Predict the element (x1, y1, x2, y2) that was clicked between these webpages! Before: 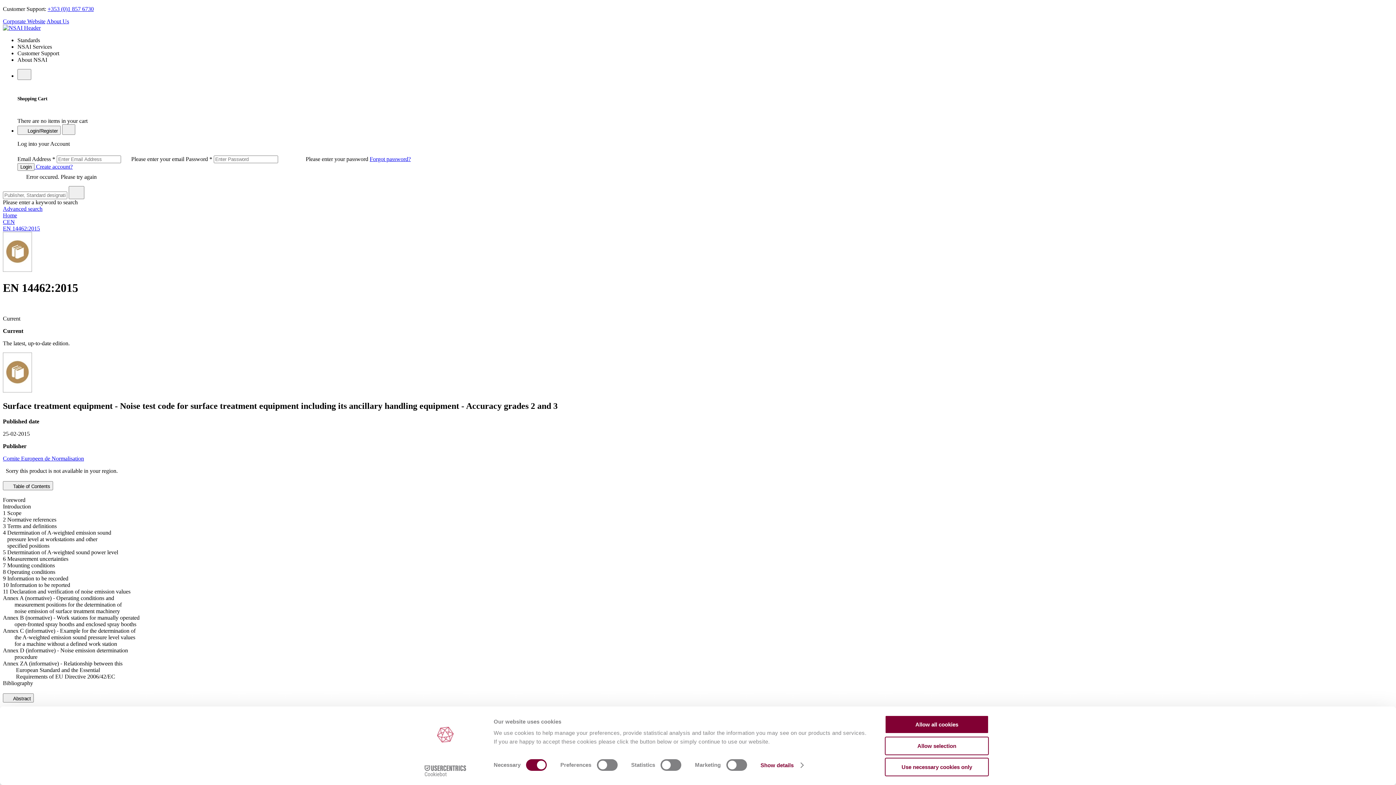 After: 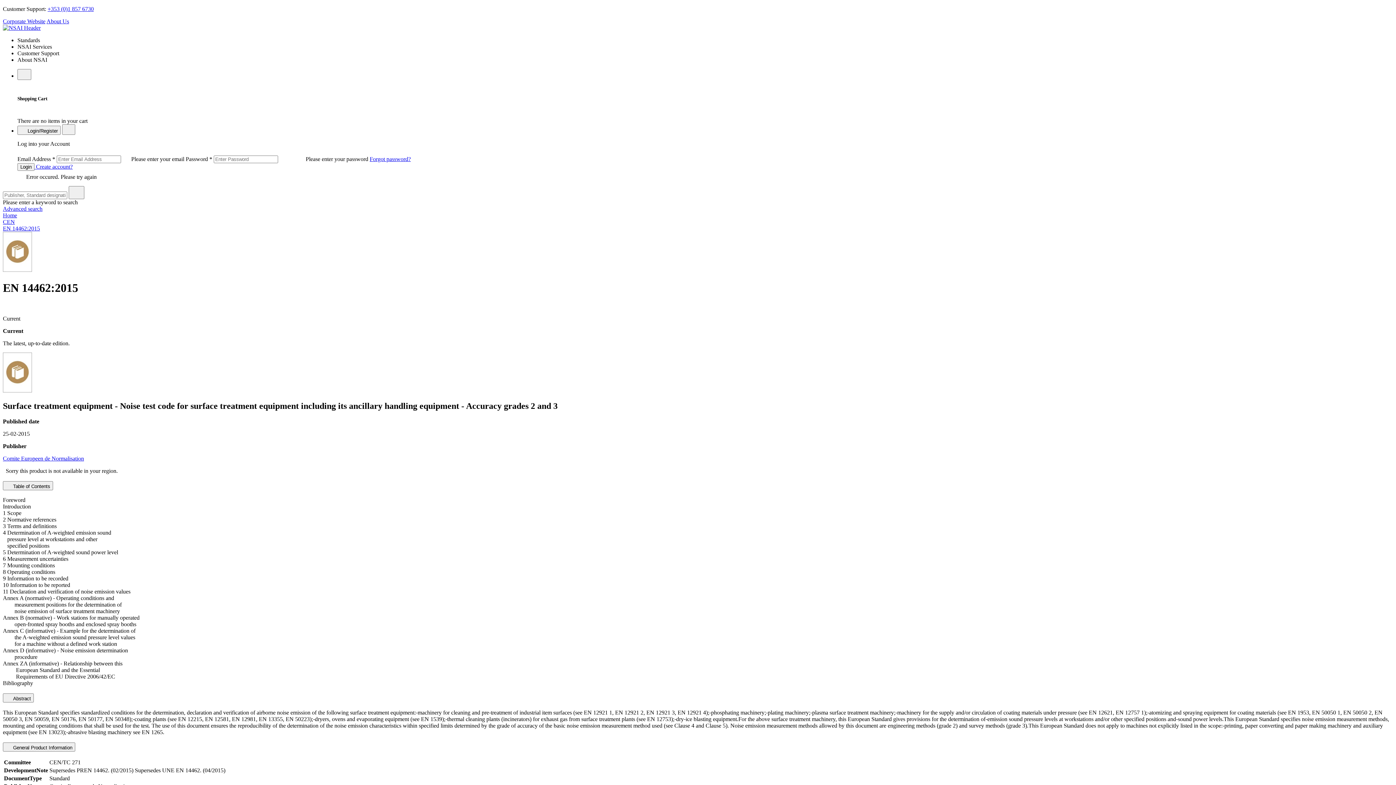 Action: bbox: (885, 758, 989, 776) label: Use necessary cookies only